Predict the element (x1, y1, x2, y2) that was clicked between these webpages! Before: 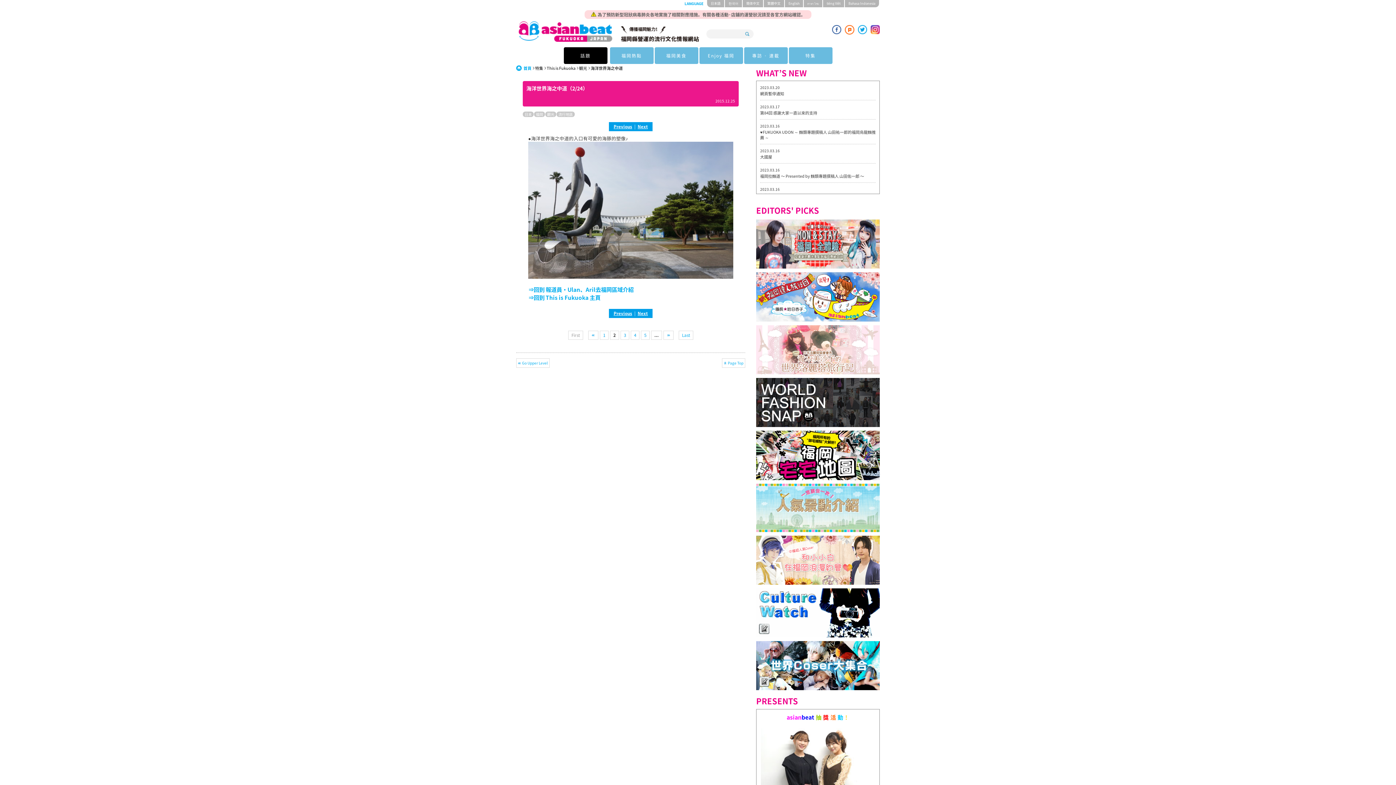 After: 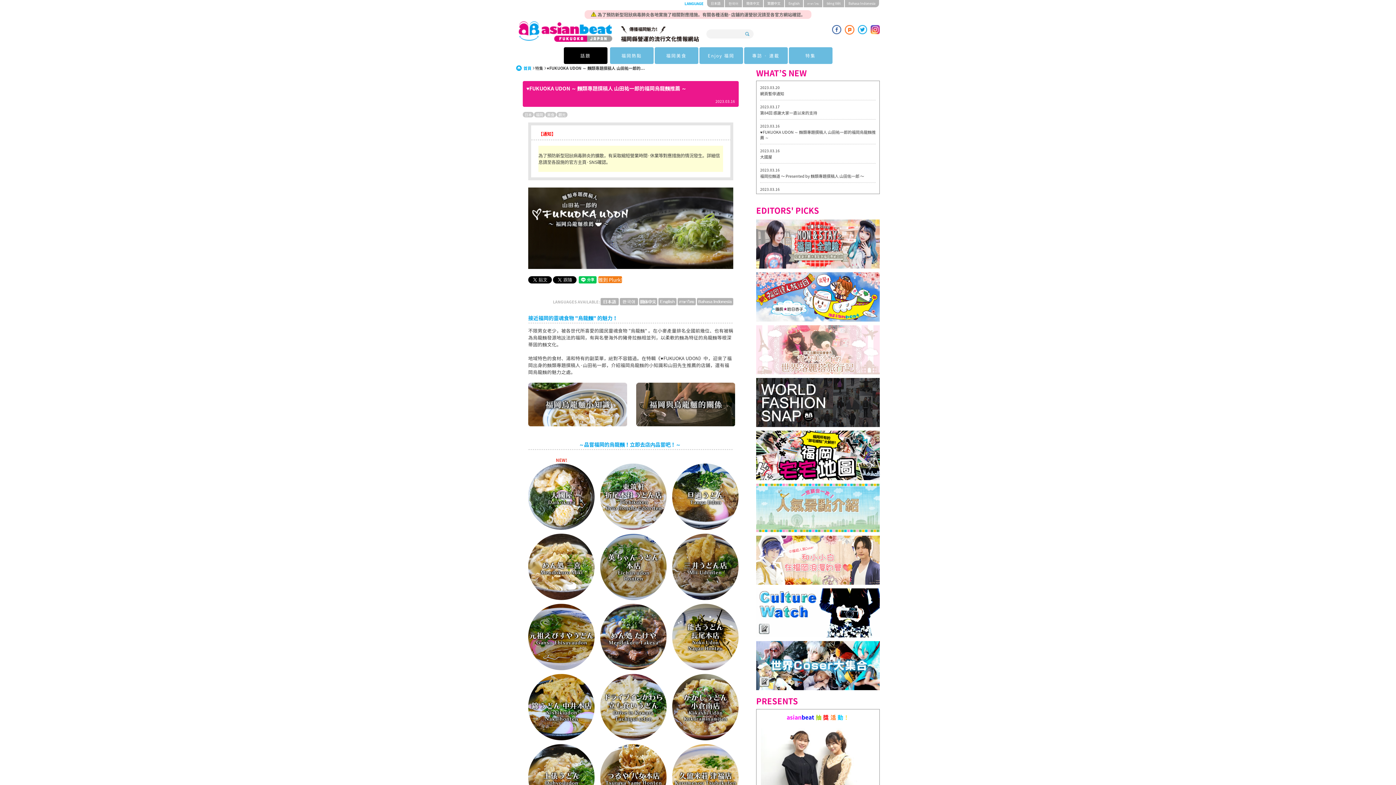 Action: bbox: (760, 129, 876, 140) label: ♥FUKUOKA UDON ～ 麵類專題撰稿人 山田祐一郎的福岡烏龍麵推薦 ～